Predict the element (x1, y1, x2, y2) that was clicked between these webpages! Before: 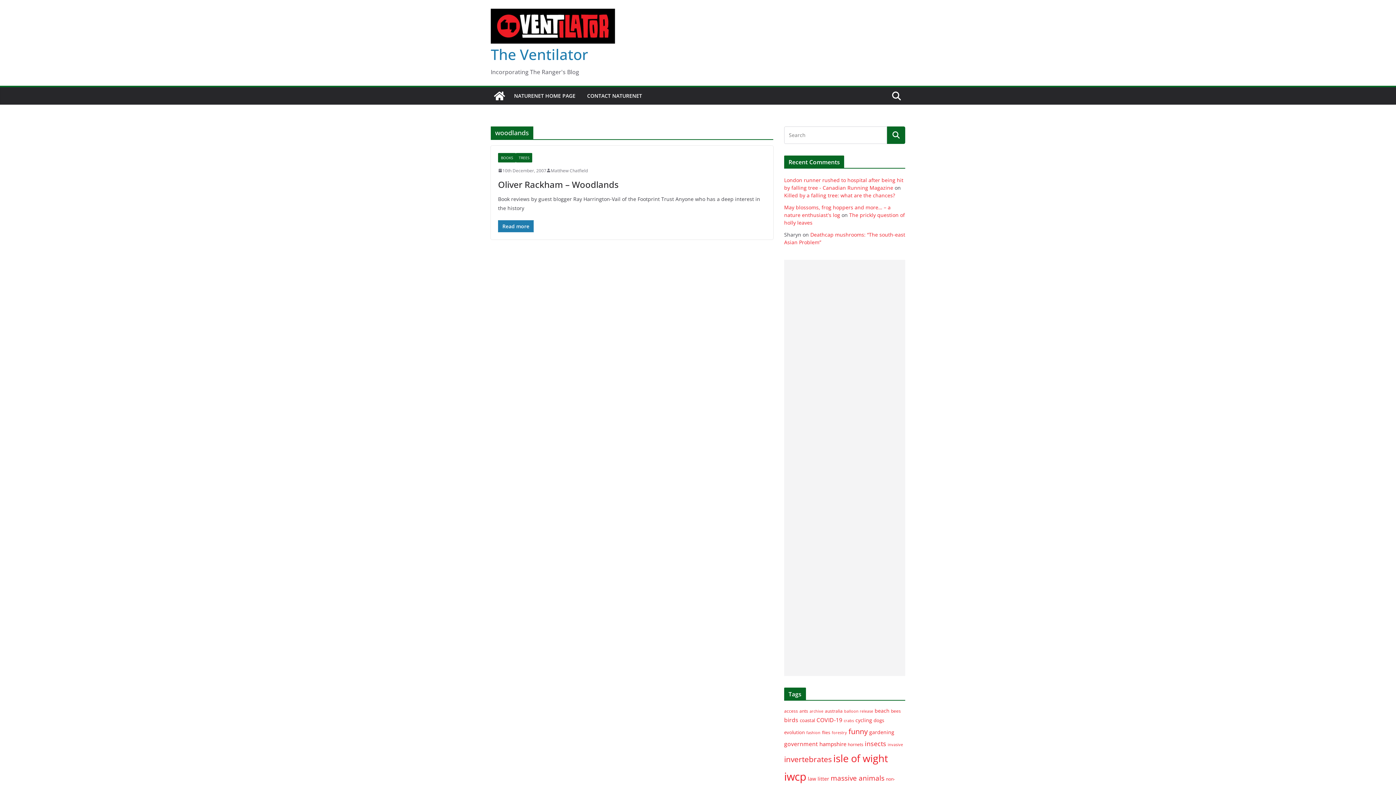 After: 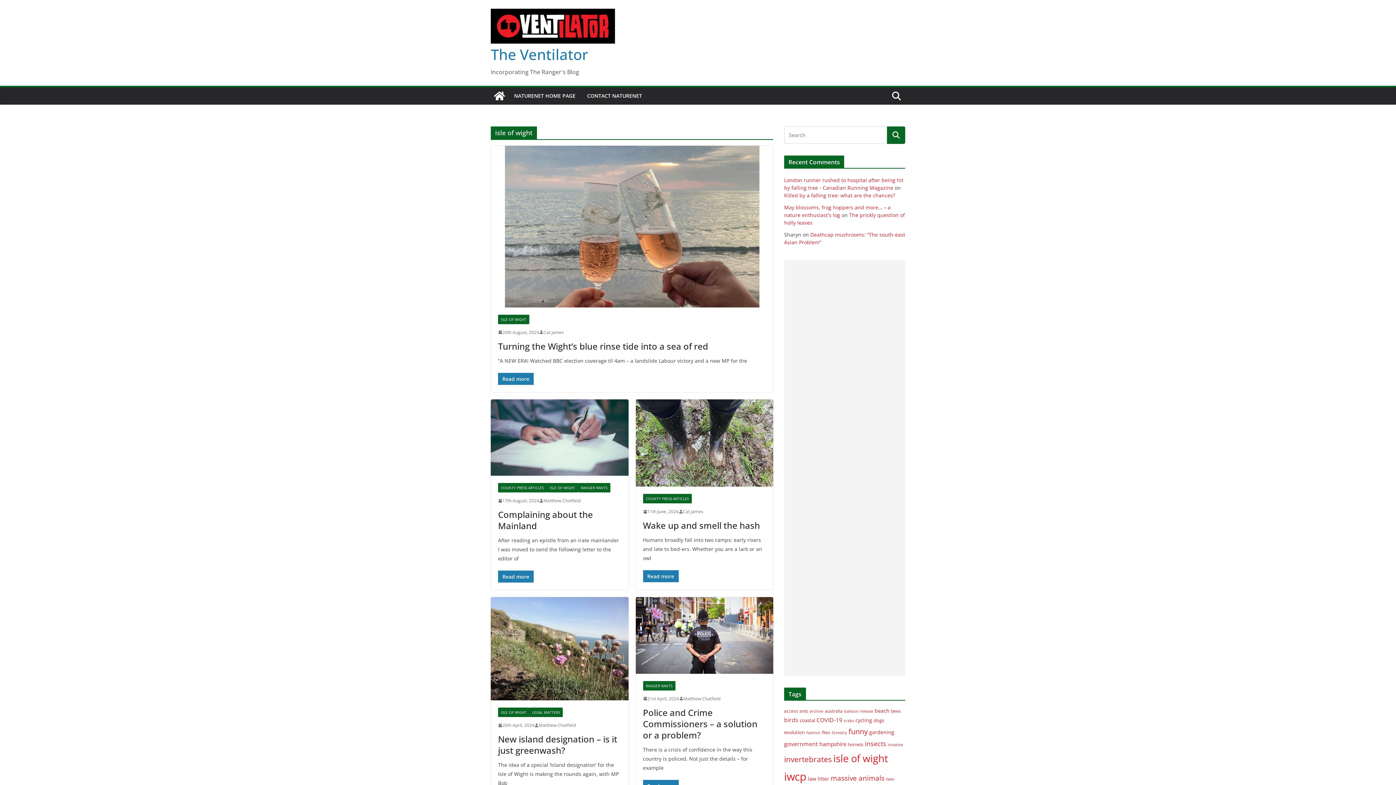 Action: label: isle of wight (63 items) bbox: (833, 751, 888, 765)